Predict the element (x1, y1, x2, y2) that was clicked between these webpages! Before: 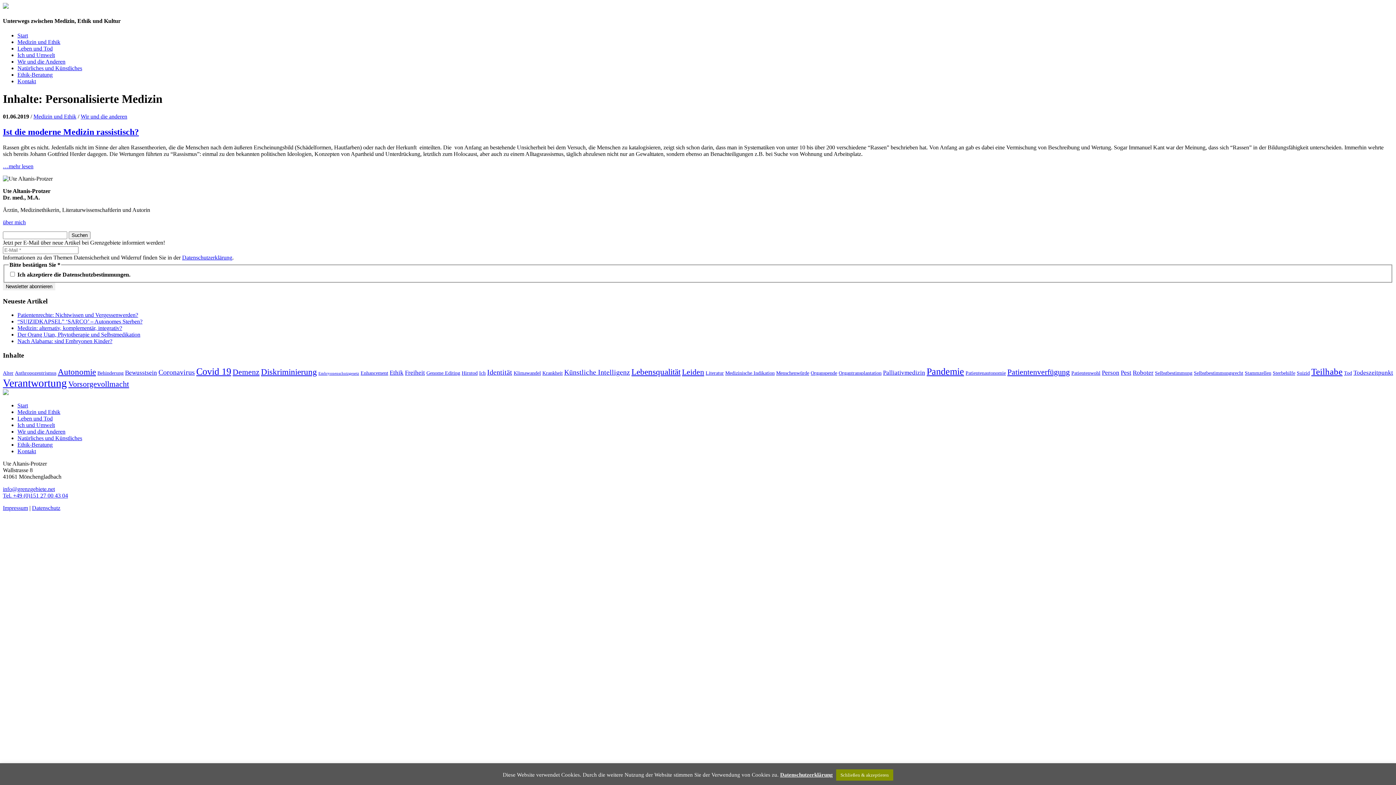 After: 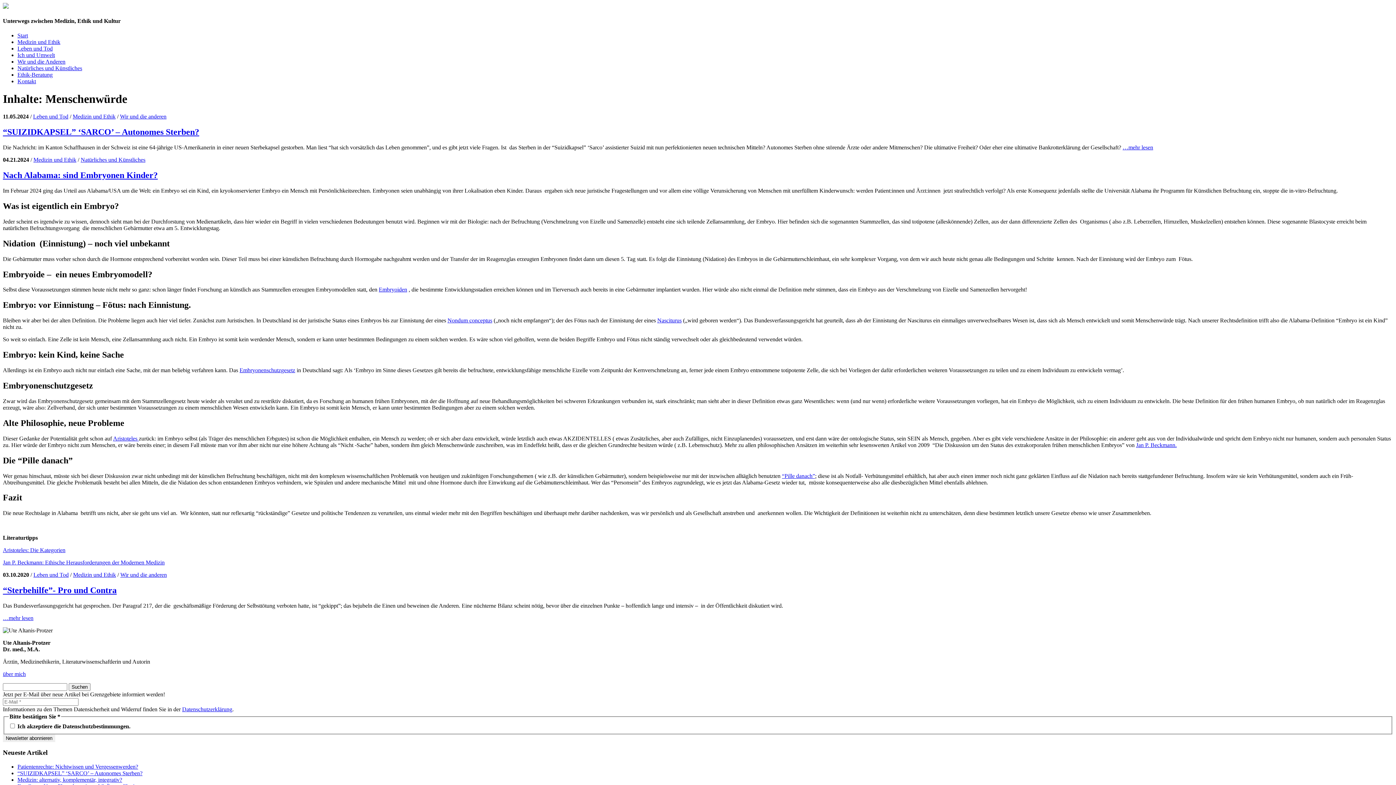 Action: bbox: (776, 370, 809, 375) label: Menschenwürde (3 Einträge)